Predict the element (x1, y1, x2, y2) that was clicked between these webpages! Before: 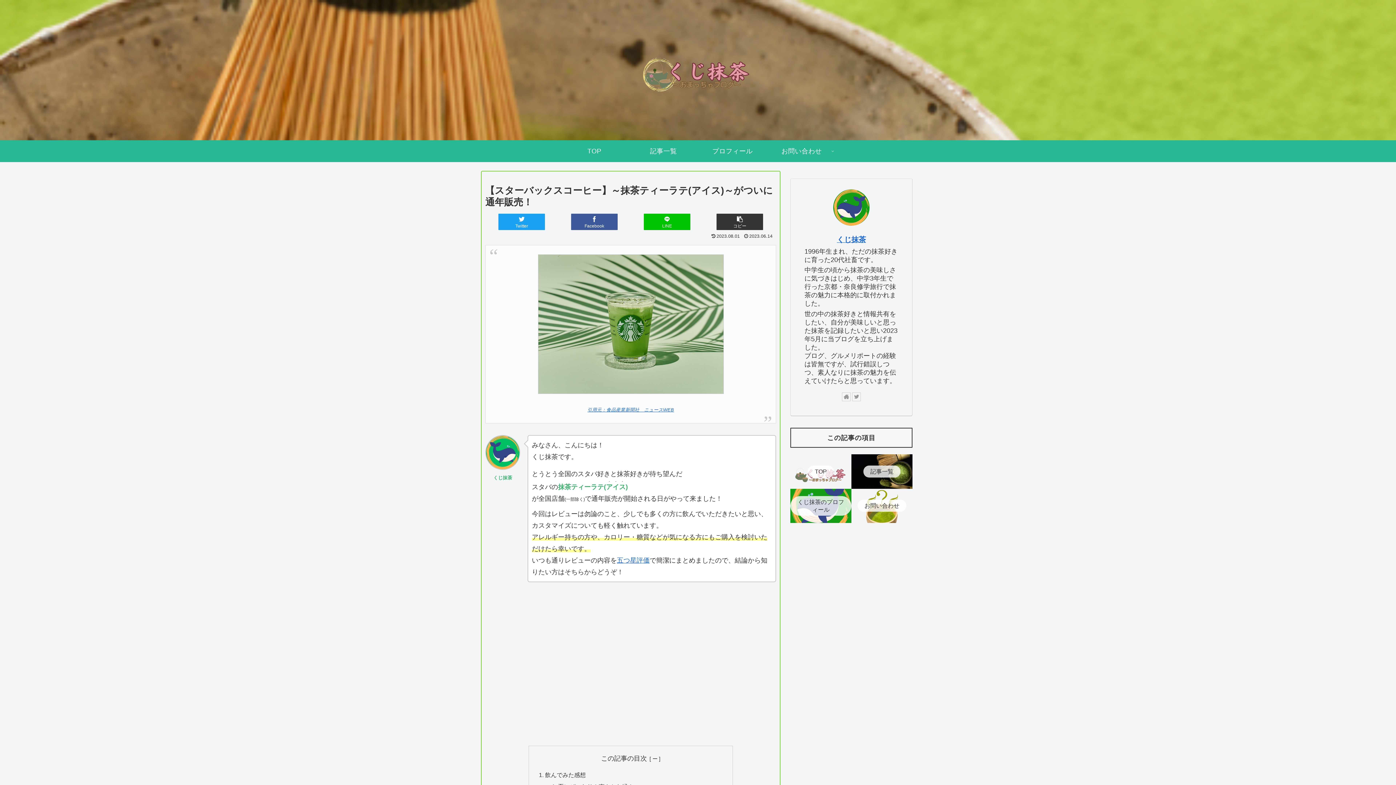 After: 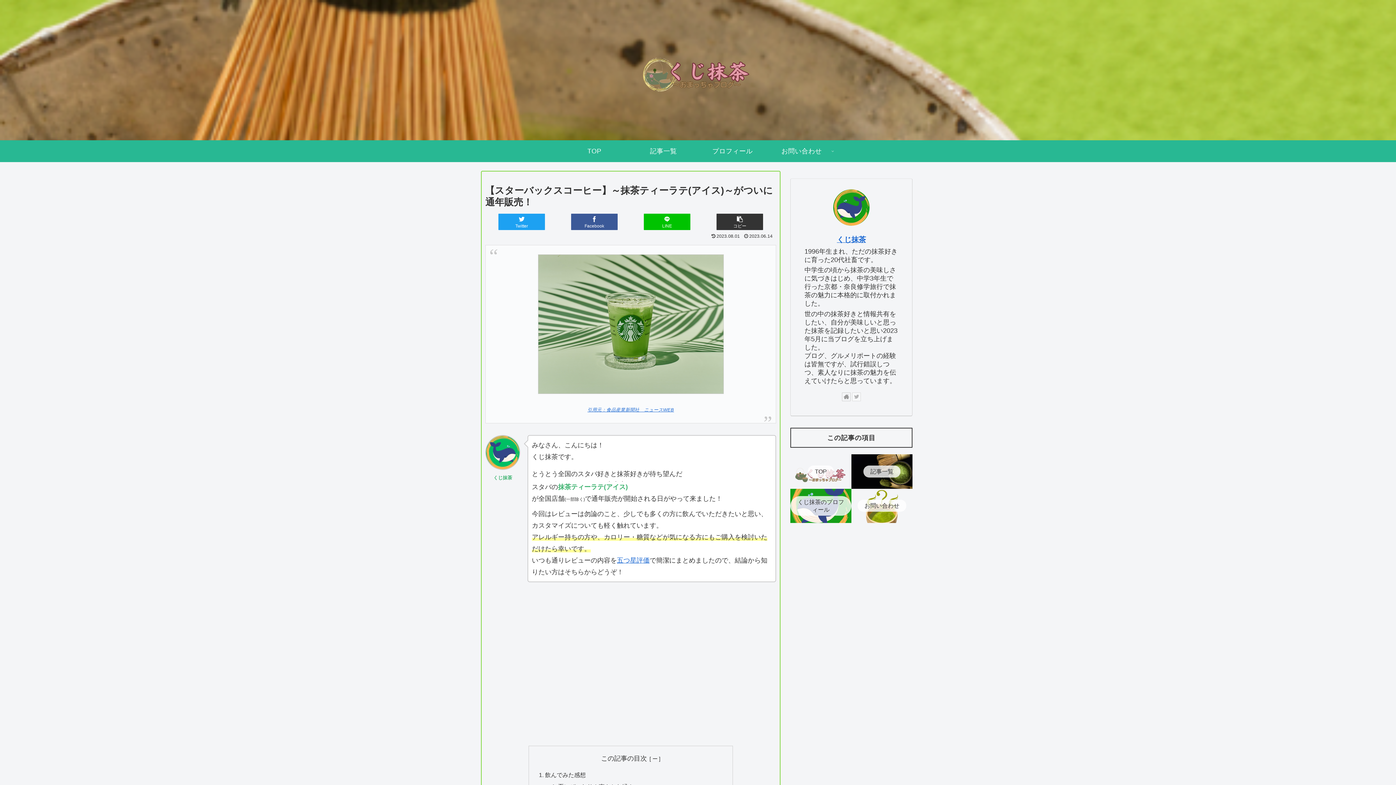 Action: label: Twitterをフォロー bbox: (852, 392, 861, 401)